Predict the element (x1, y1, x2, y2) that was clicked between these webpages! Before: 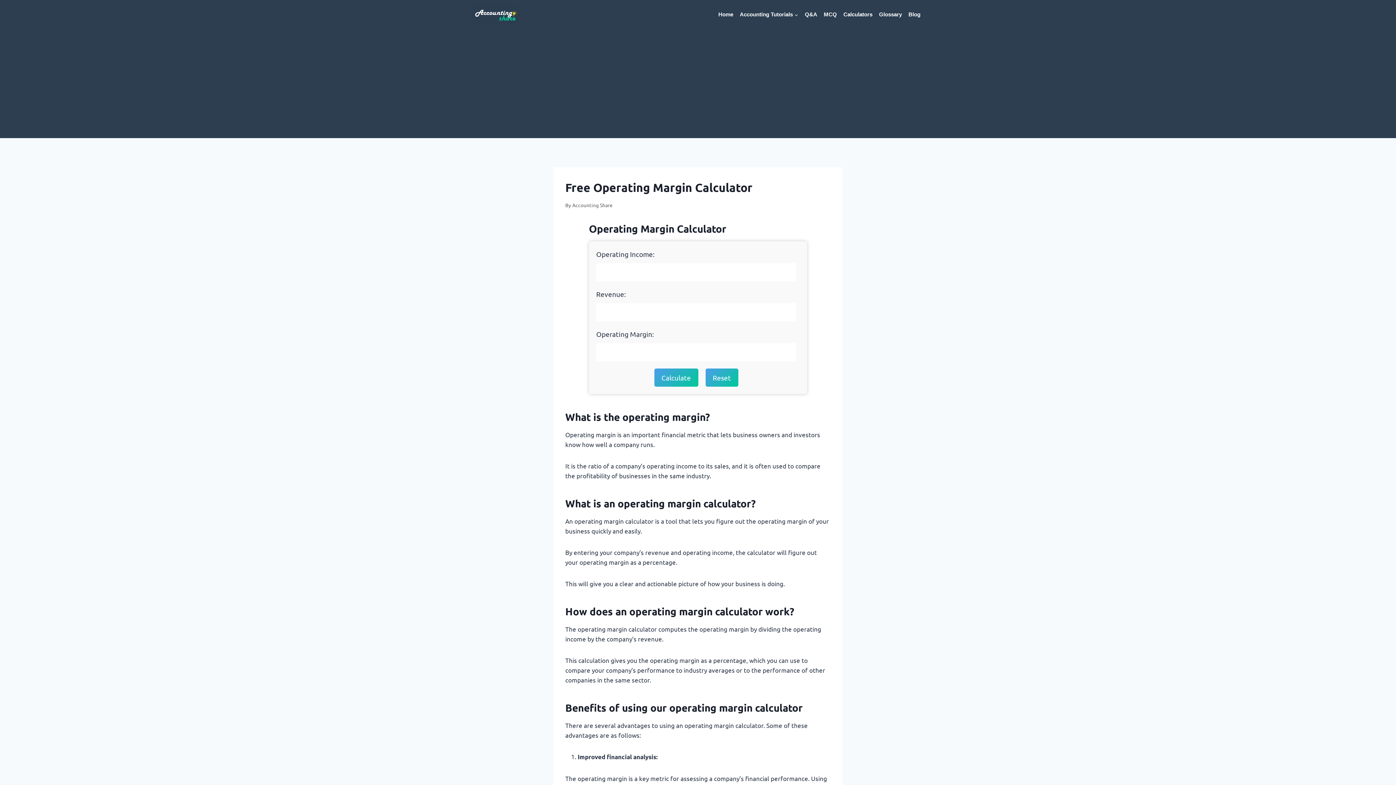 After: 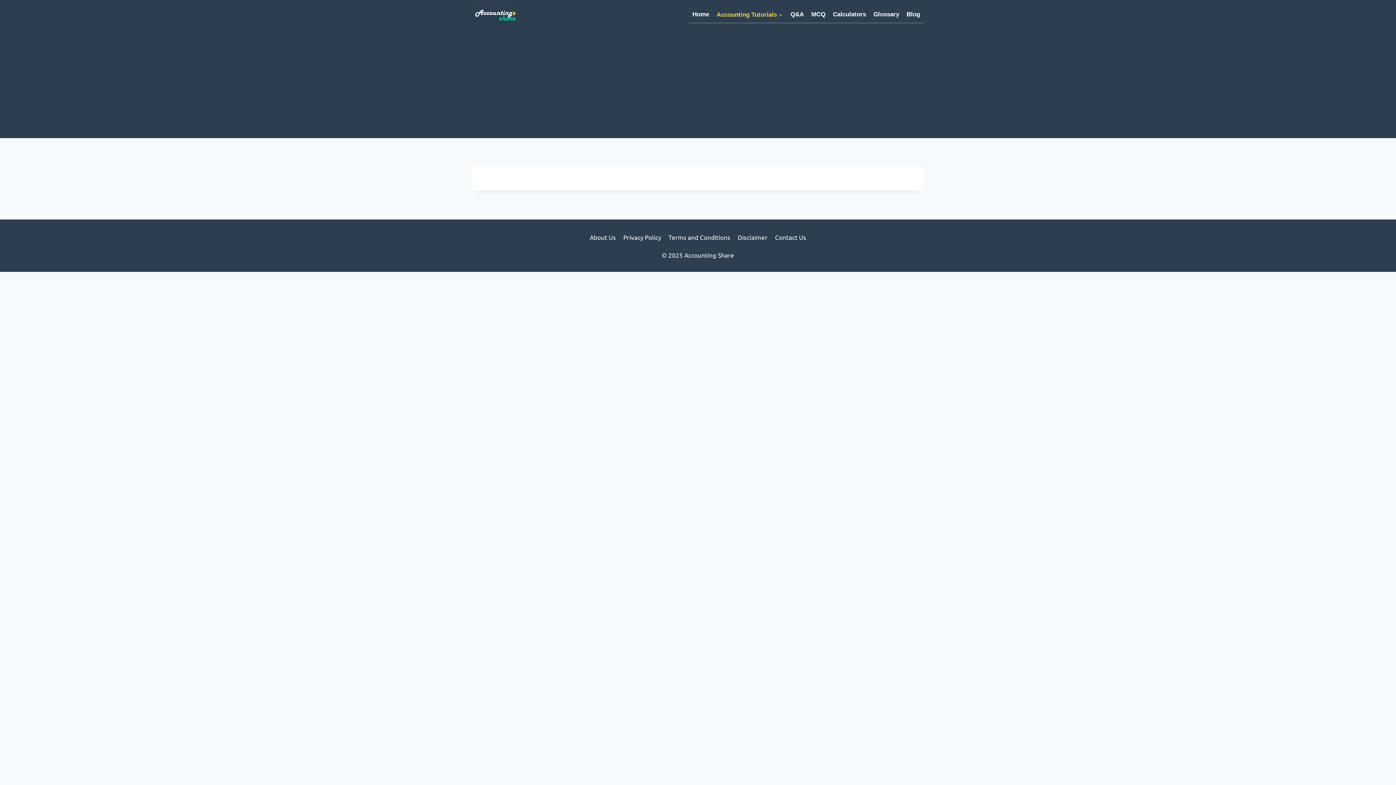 Action: bbox: (736, 6, 801, 22) label: Accounting Tutorials